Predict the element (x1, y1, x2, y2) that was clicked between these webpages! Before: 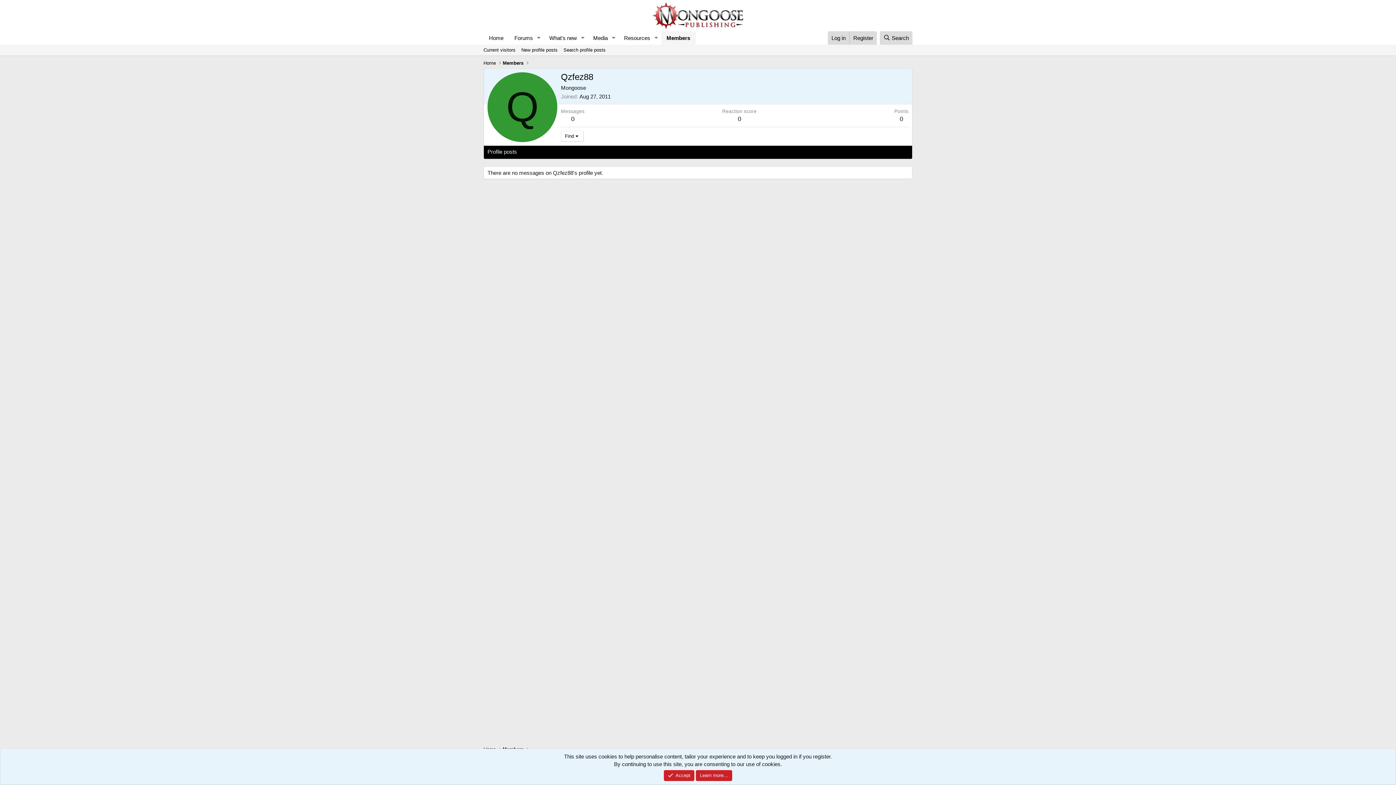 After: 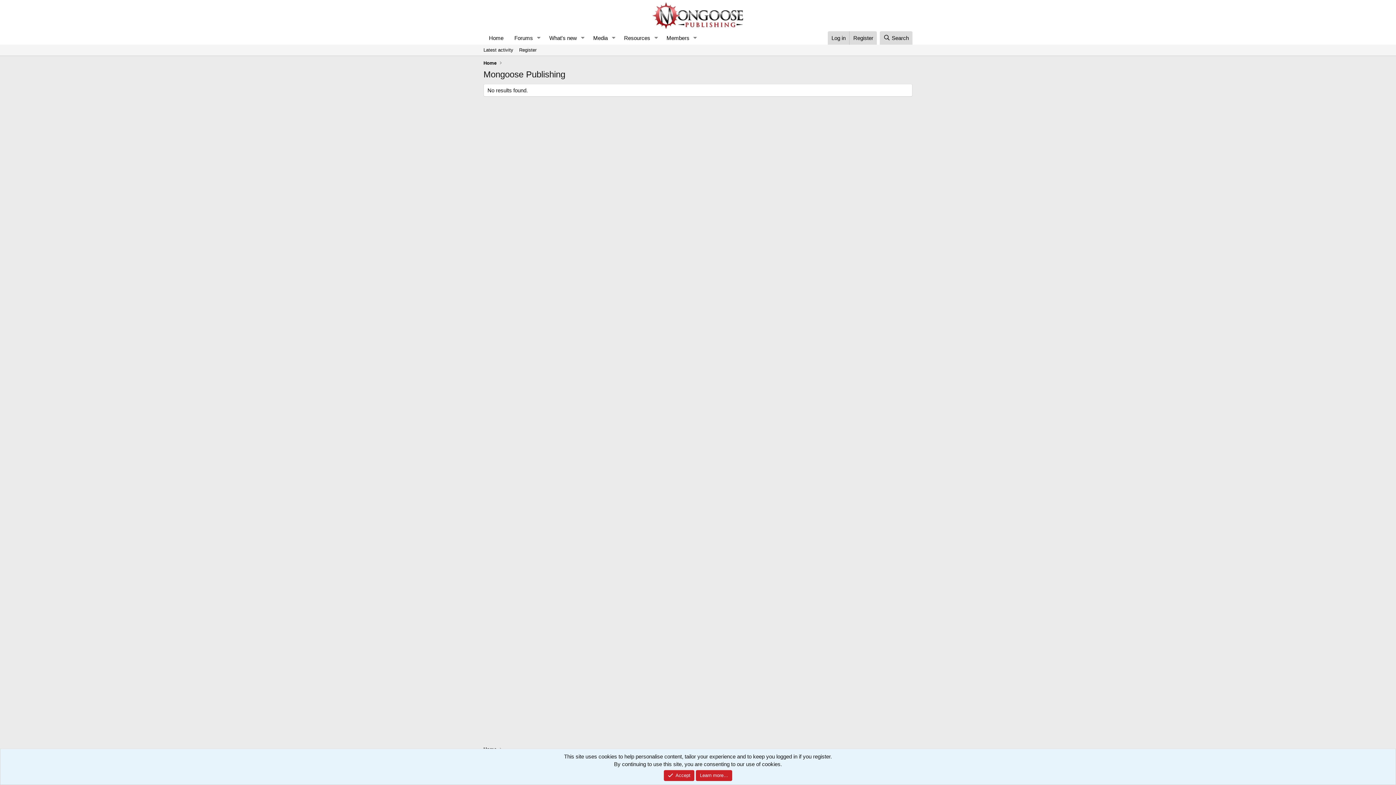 Action: bbox: (571, 115, 574, 122) label: 0